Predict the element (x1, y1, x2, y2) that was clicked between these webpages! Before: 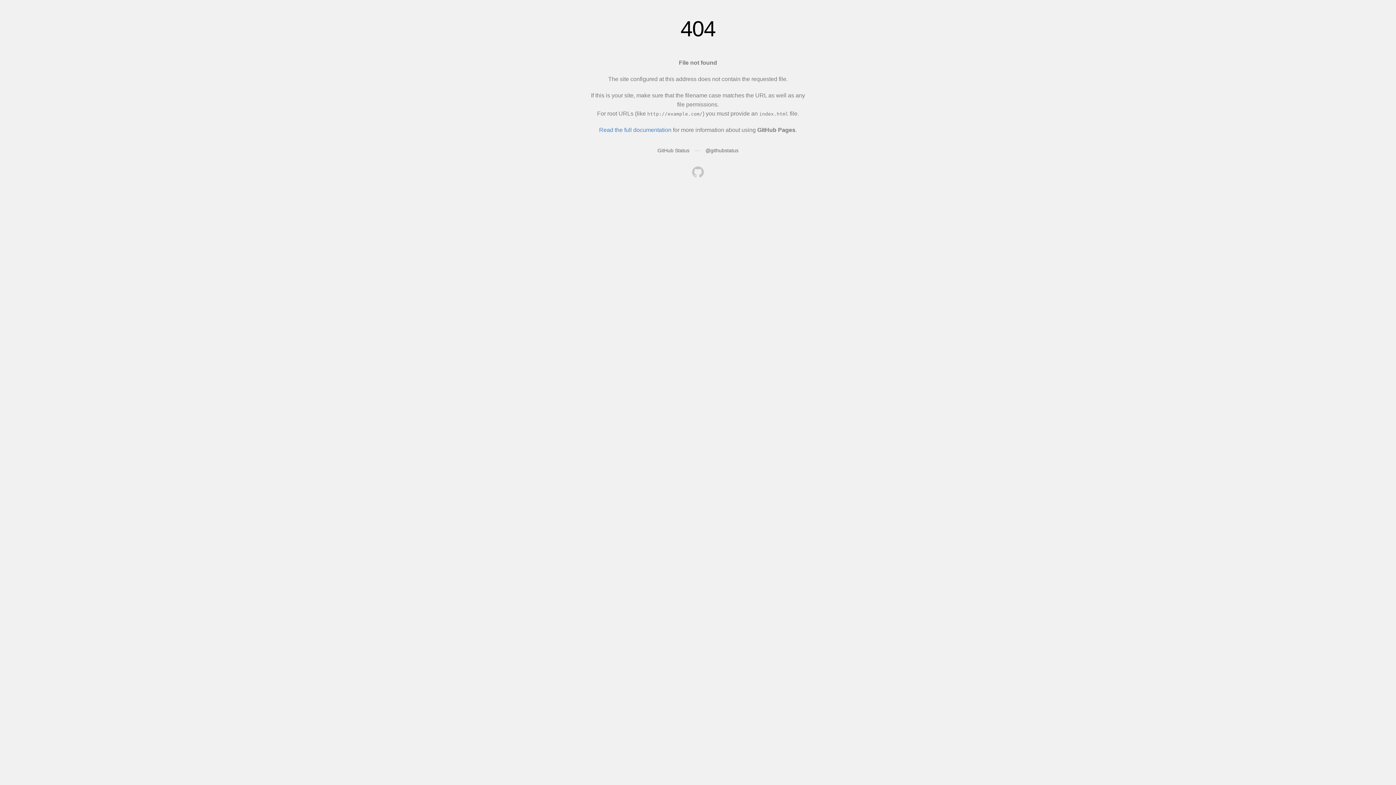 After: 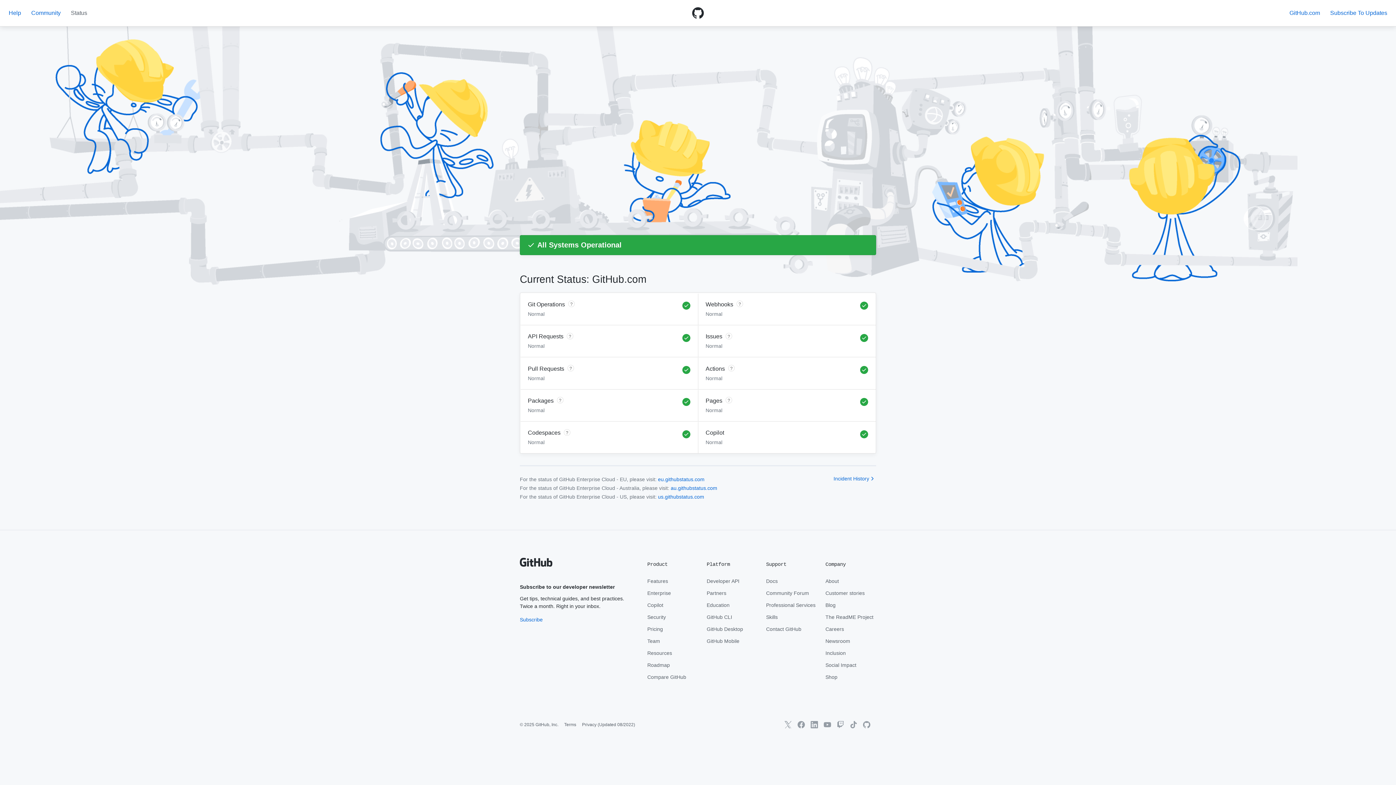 Action: label: GitHub Status bbox: (657, 147, 689, 153)